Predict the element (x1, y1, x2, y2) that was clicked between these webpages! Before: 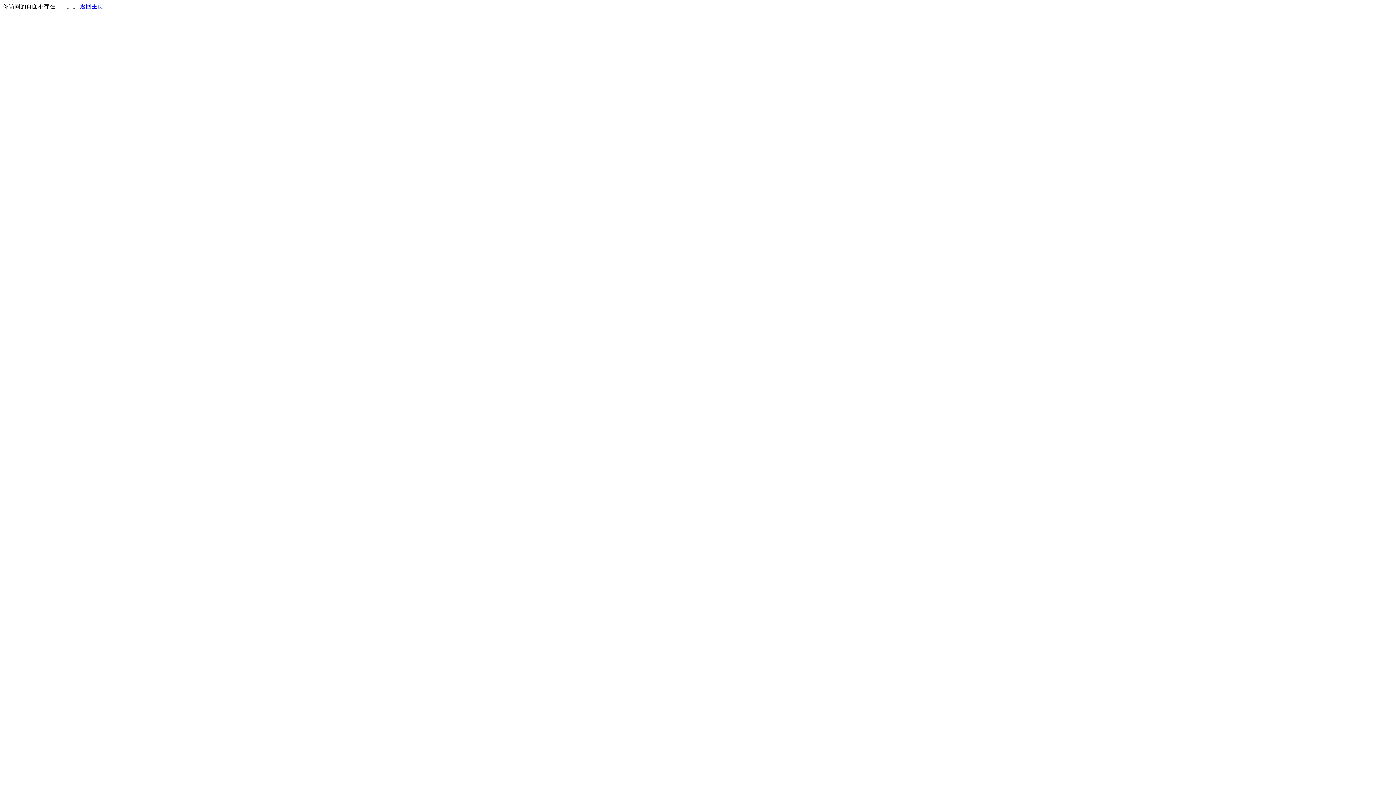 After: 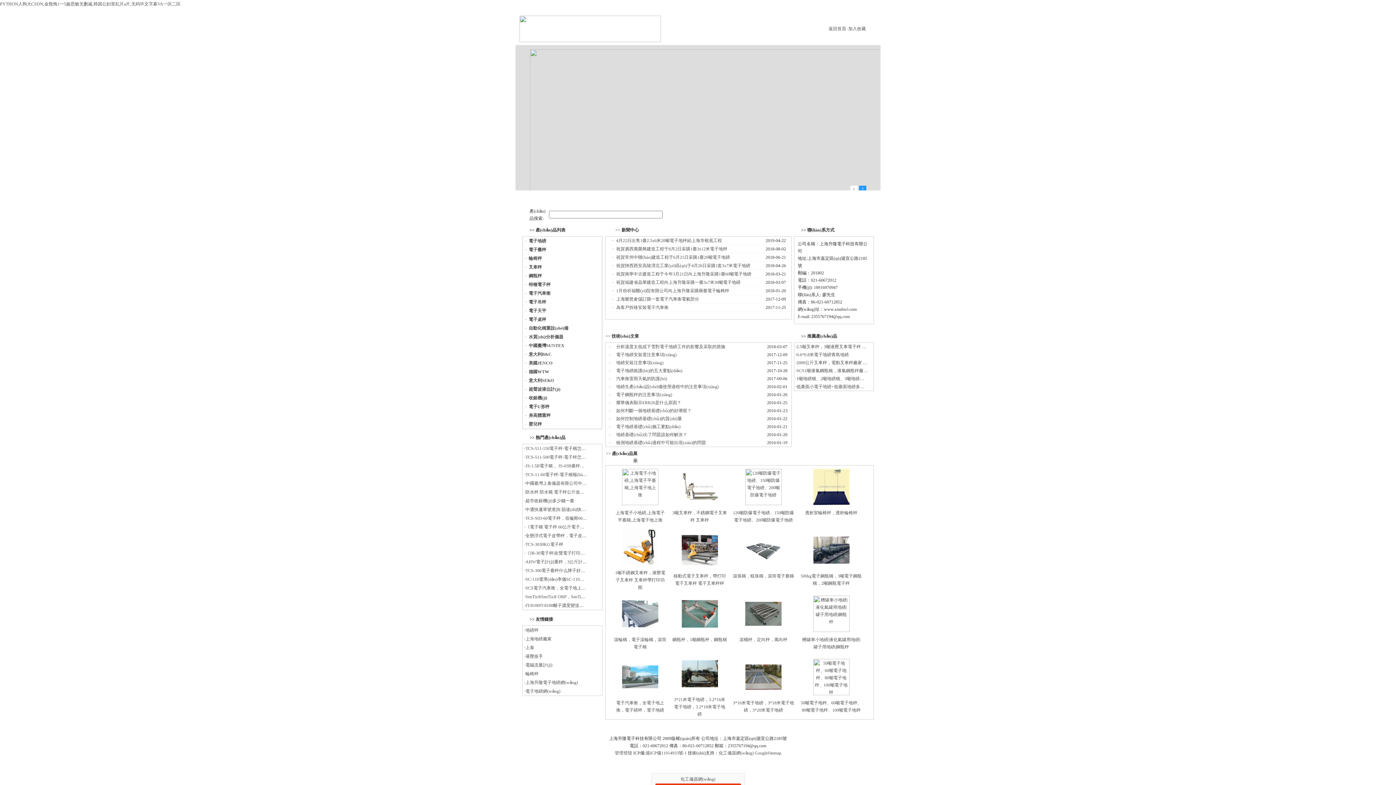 Action: label: 返回主页 bbox: (80, 3, 103, 9)